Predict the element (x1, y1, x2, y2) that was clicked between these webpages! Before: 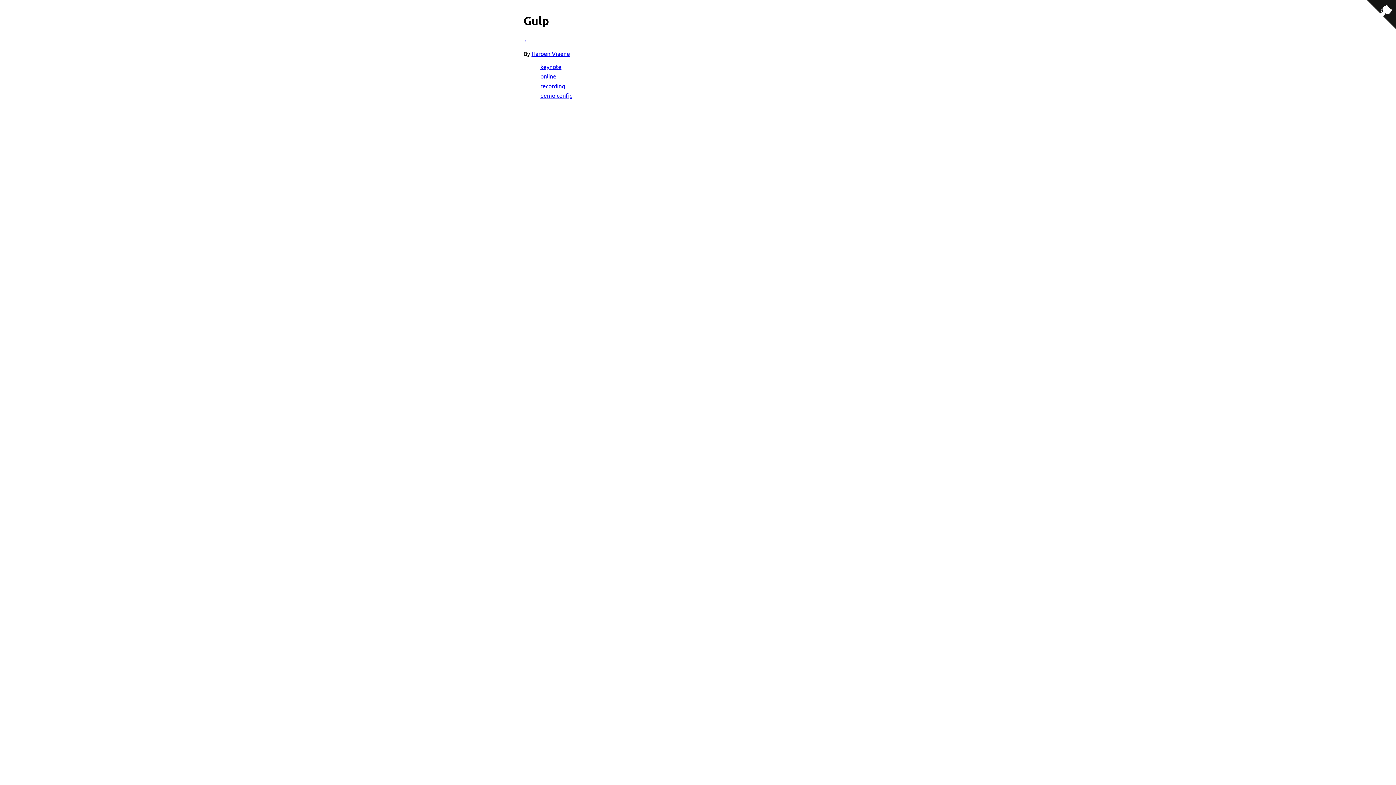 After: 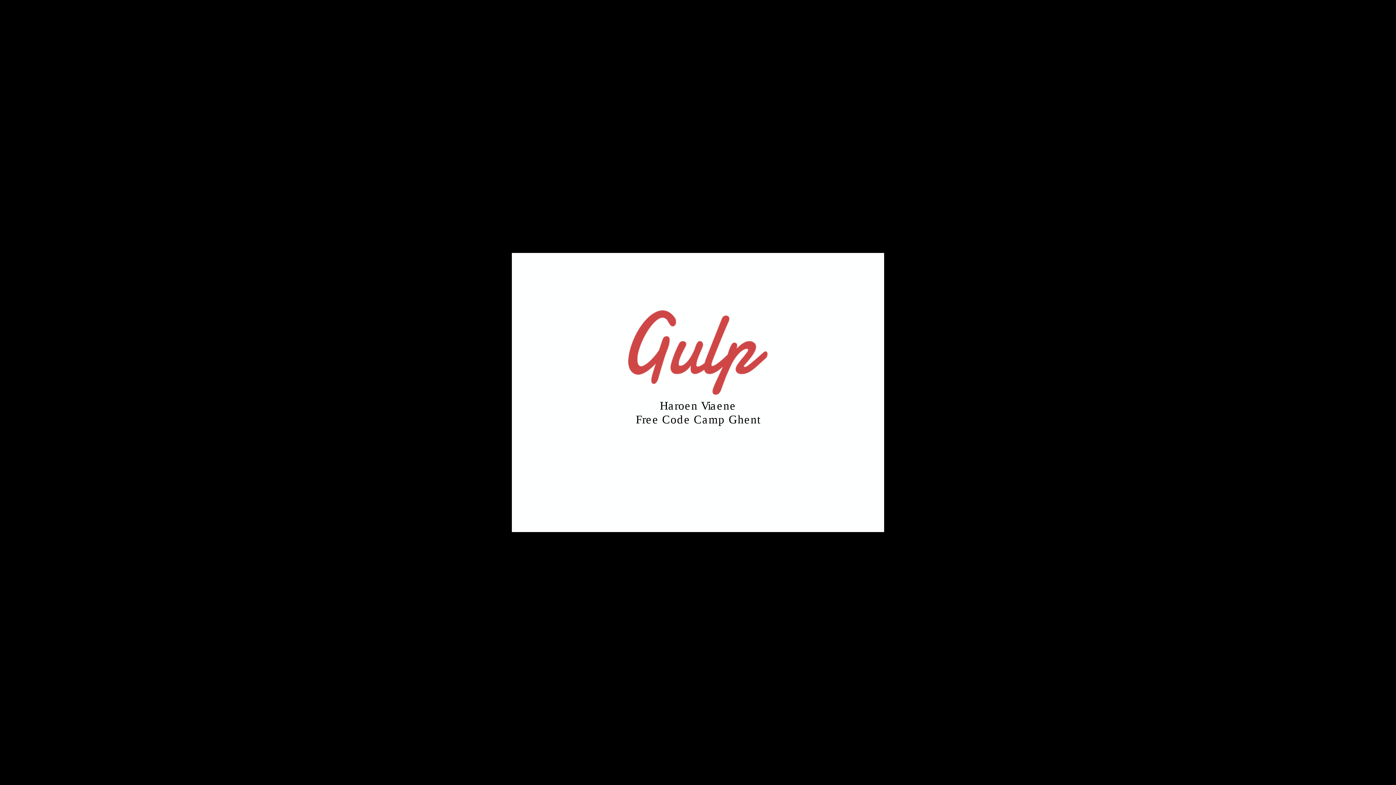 Action: bbox: (540, 72, 556, 79) label: online